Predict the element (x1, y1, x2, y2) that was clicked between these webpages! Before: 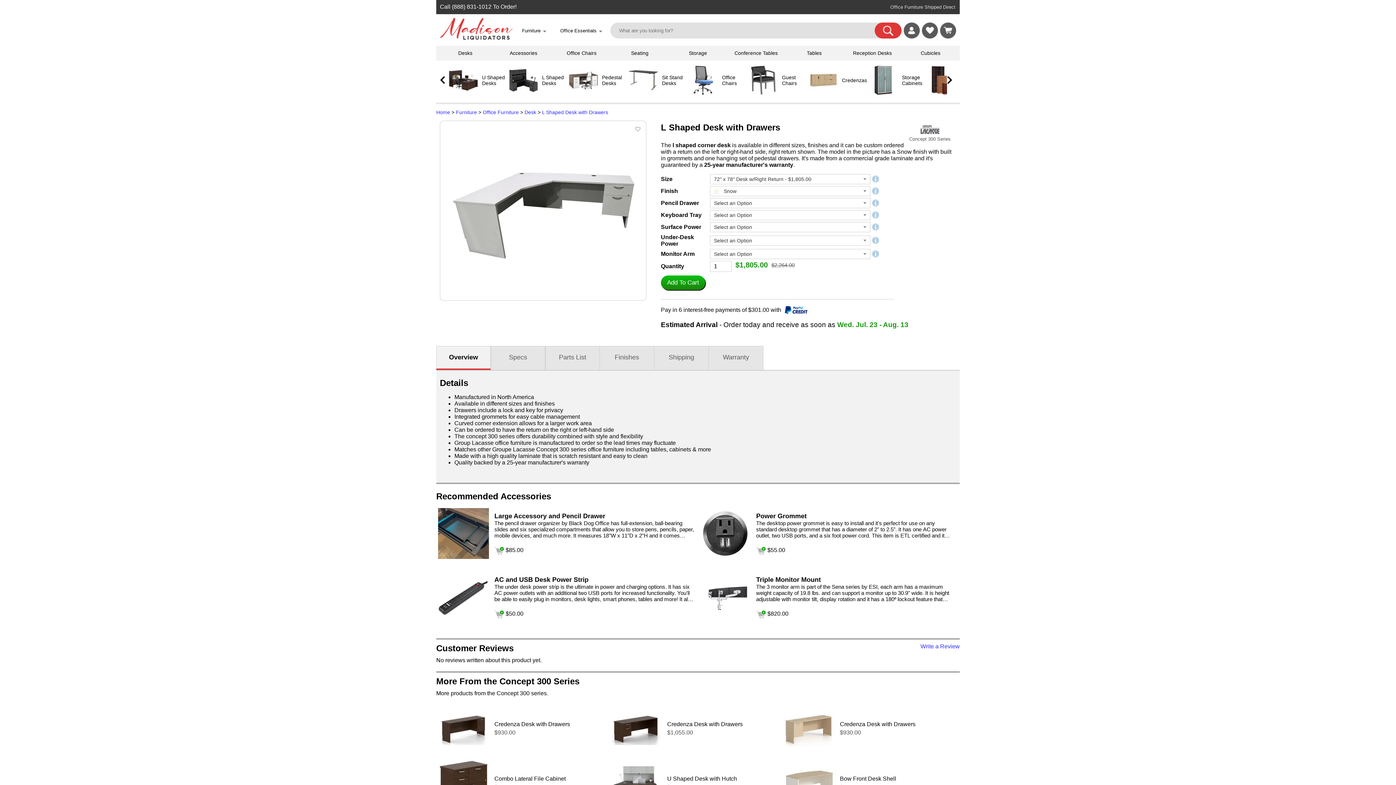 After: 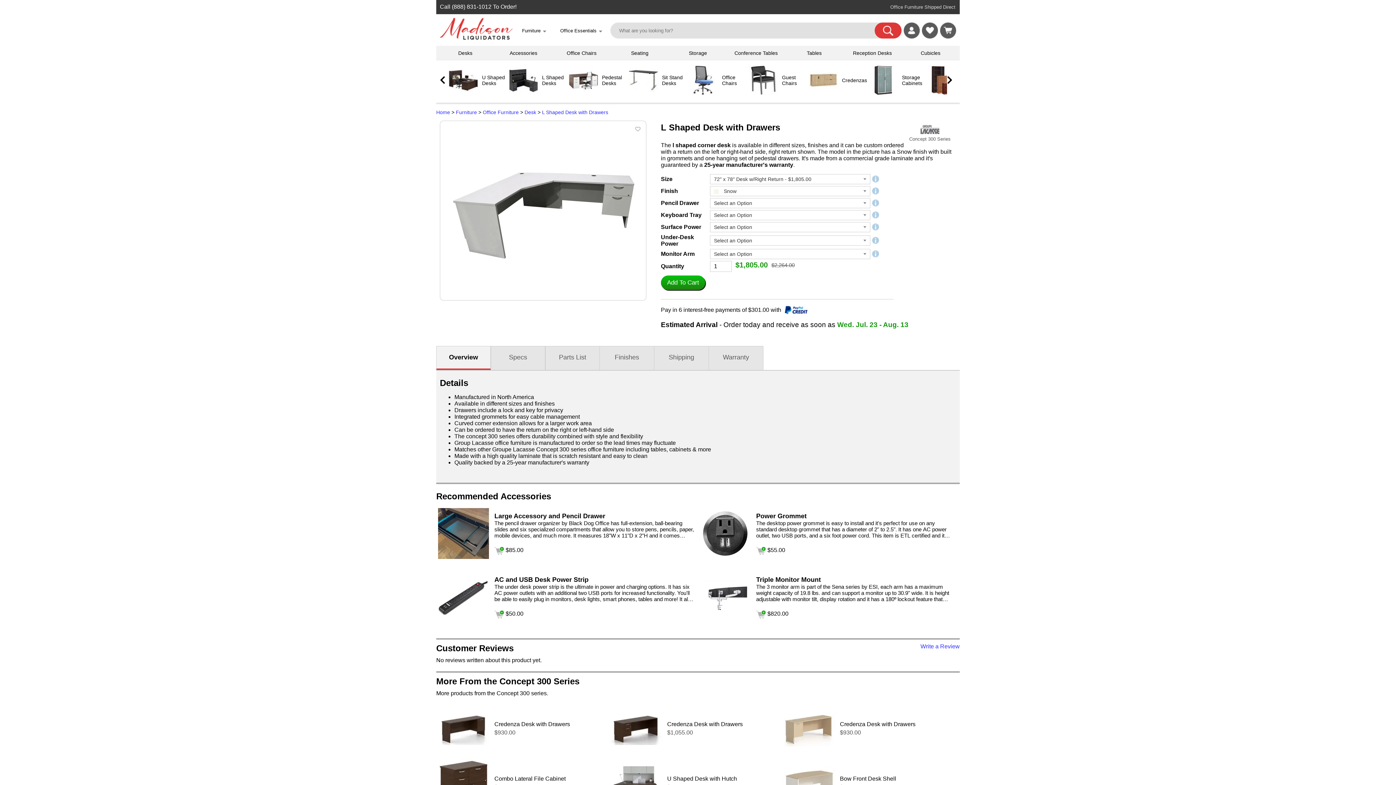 Action: label: Surface Power (opens in a new window) bbox: (661, 224, 701, 230)